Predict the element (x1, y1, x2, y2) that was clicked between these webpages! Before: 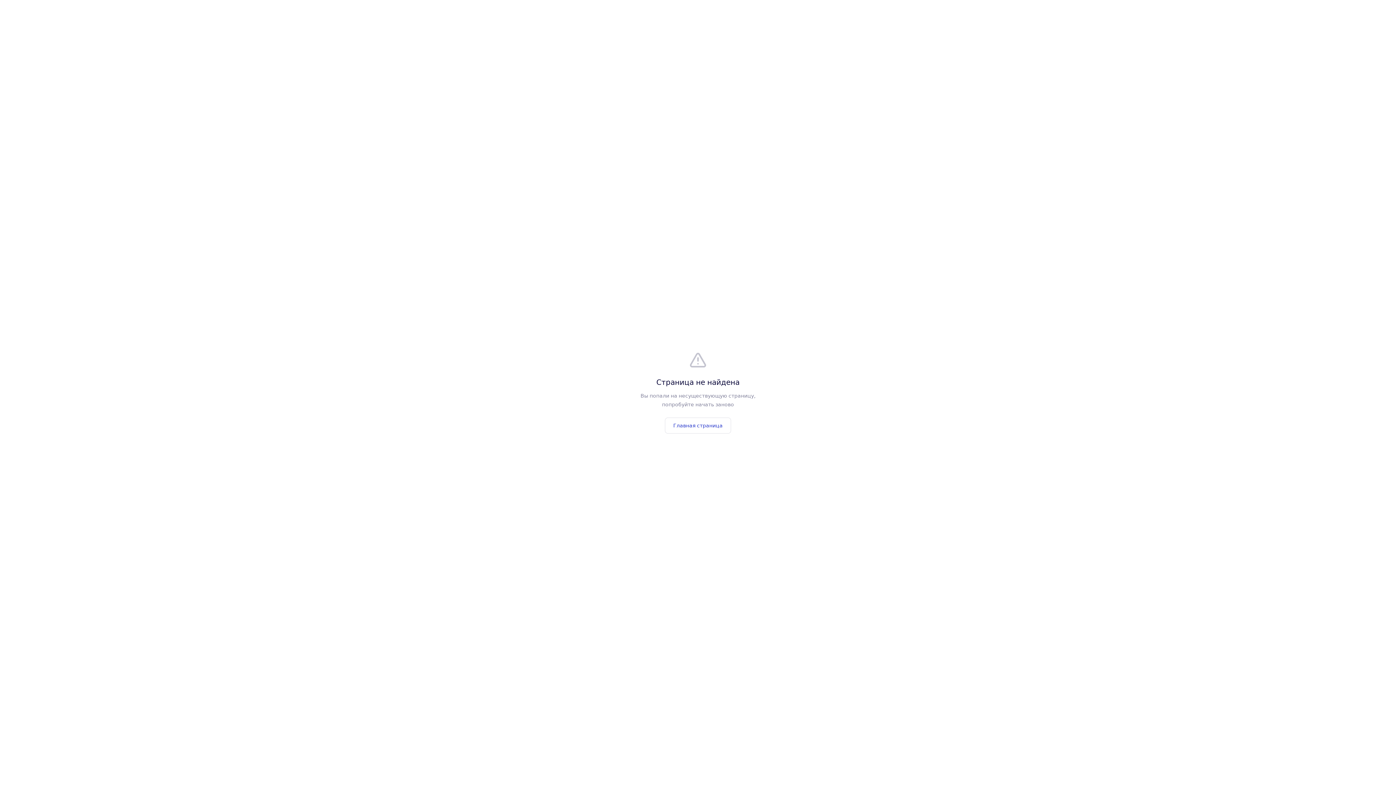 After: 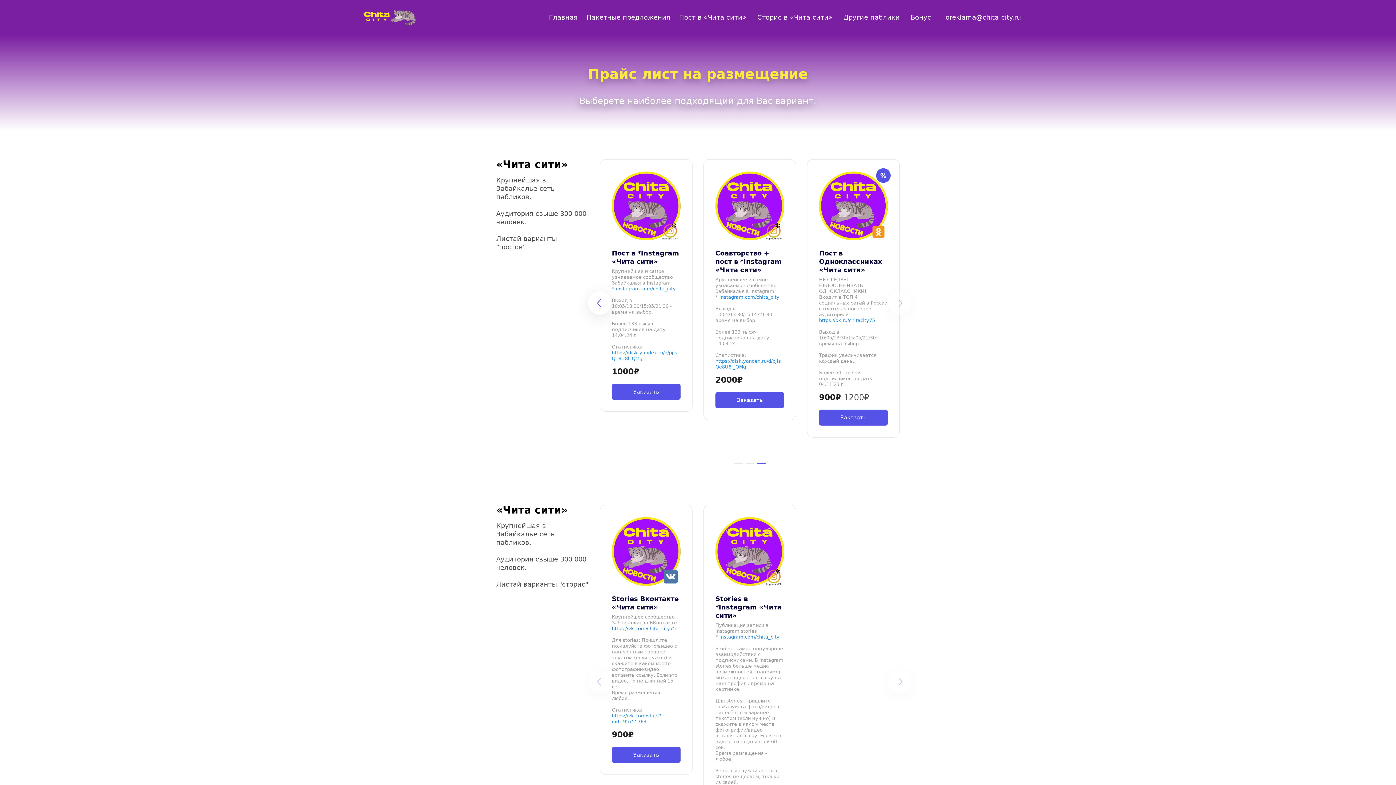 Action: label: Главная страница bbox: (665, 417, 731, 433)